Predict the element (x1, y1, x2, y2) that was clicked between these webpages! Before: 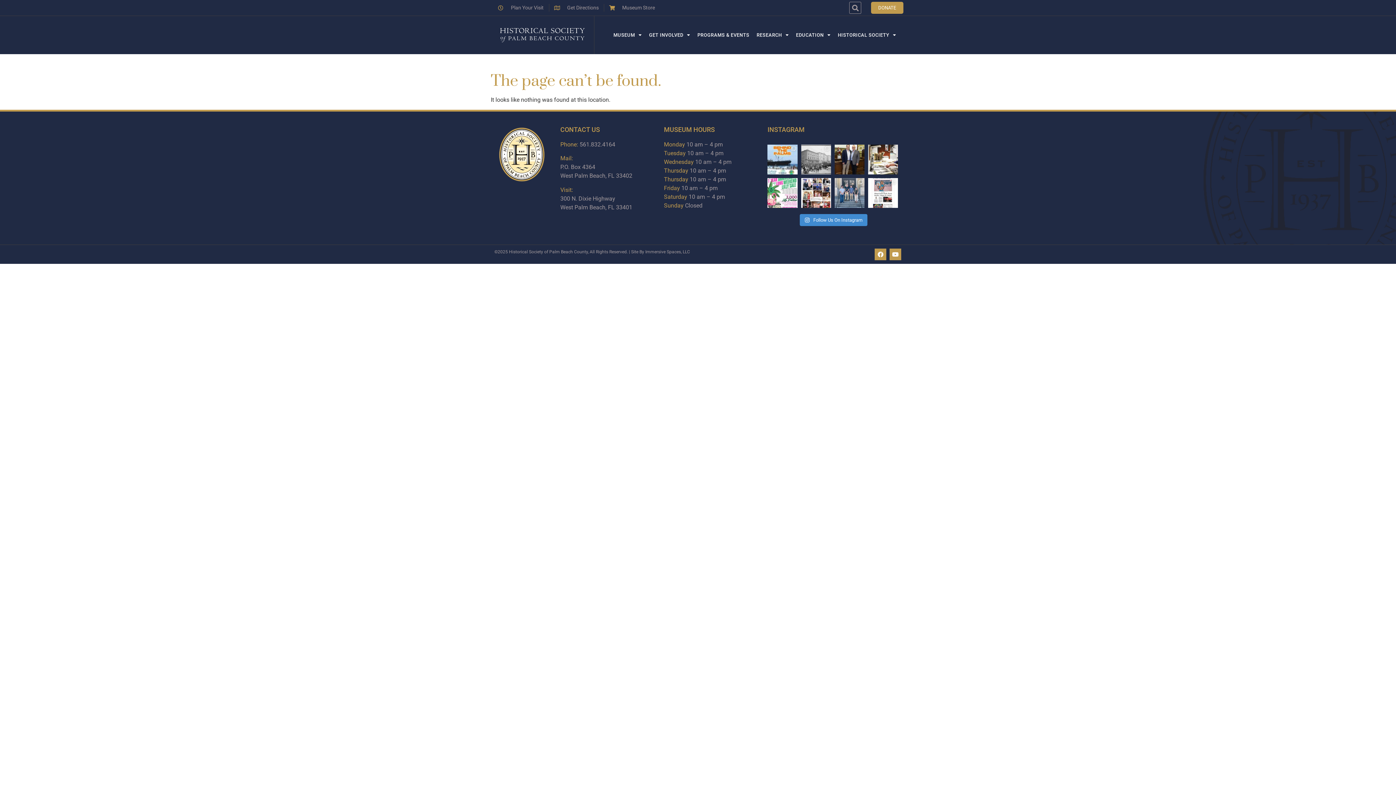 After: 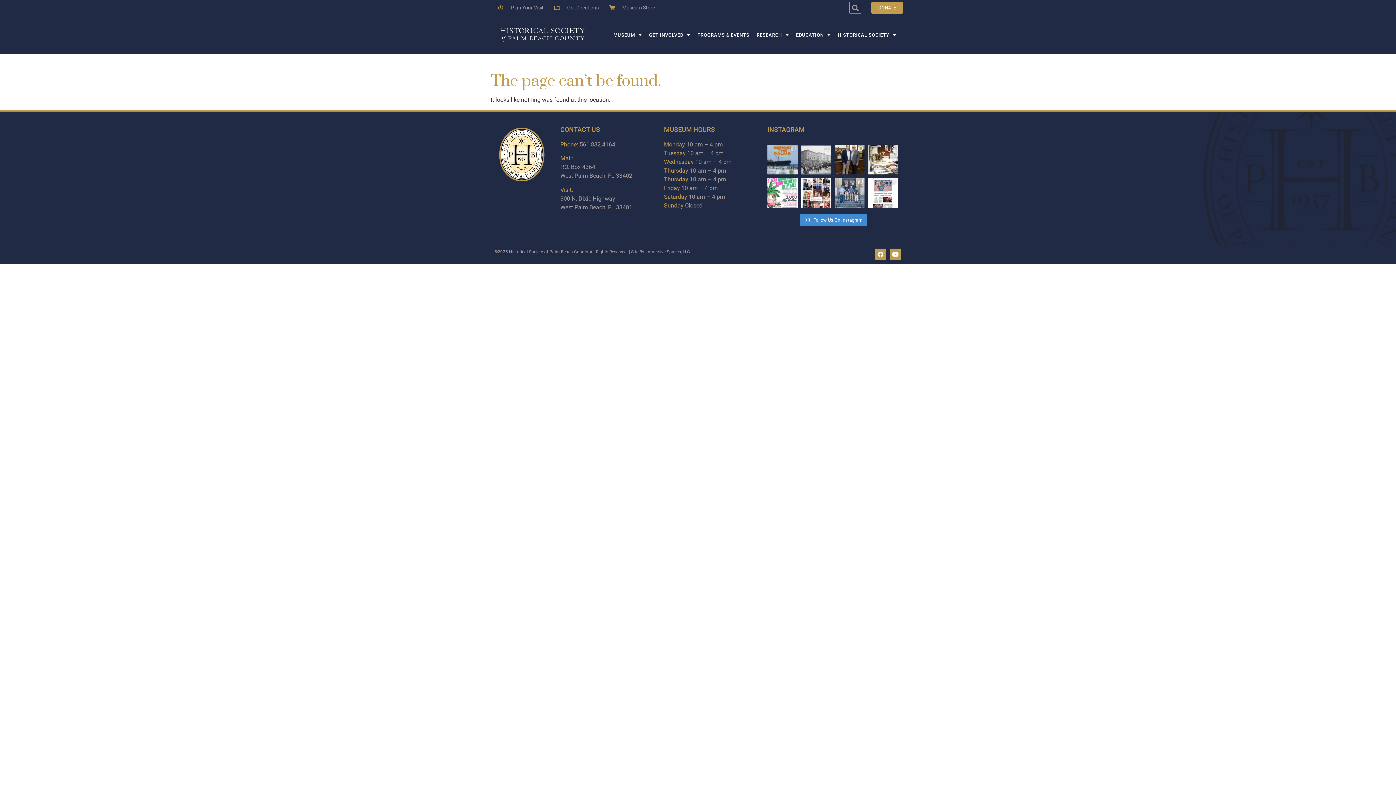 Action: bbox: (767, 144, 797, 174) label: The first day of summer calls for saltwater, surfb